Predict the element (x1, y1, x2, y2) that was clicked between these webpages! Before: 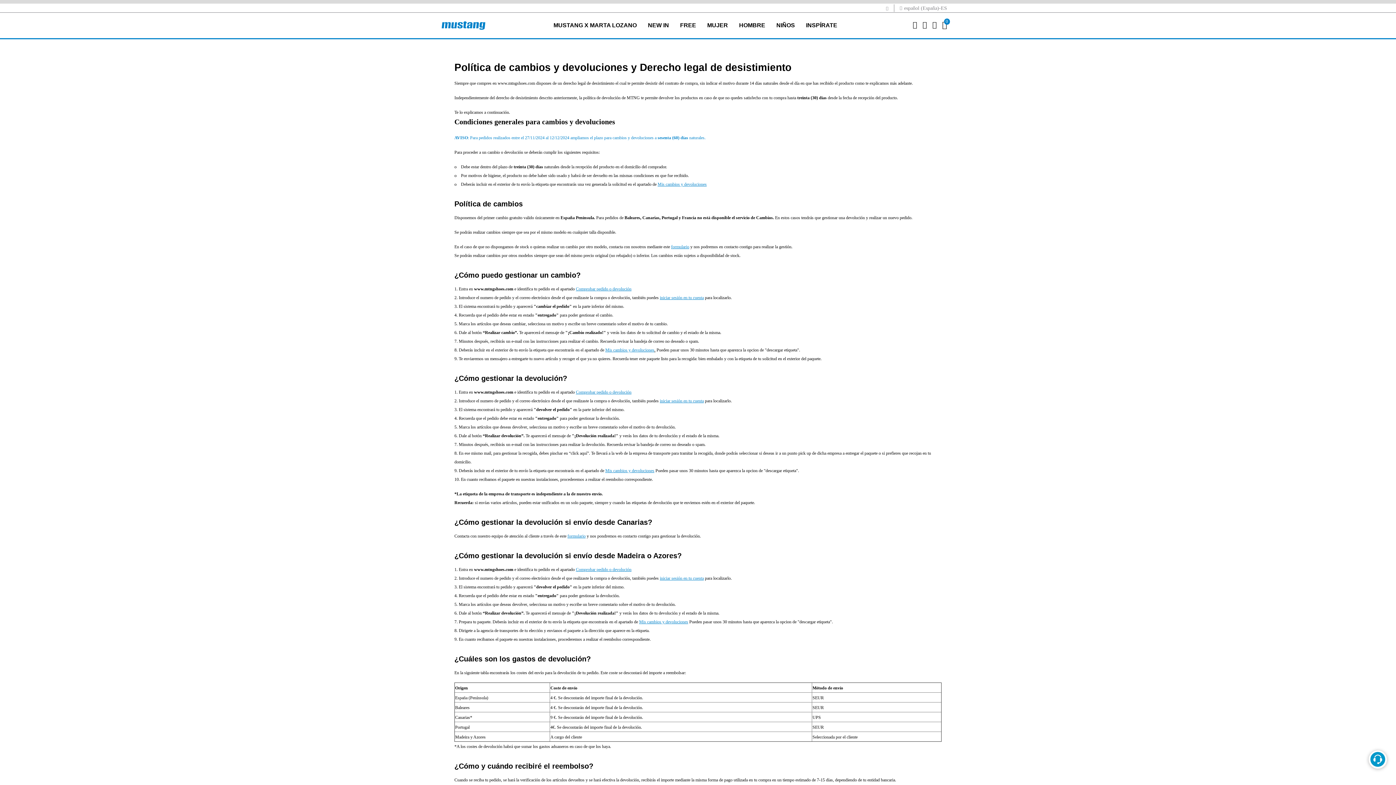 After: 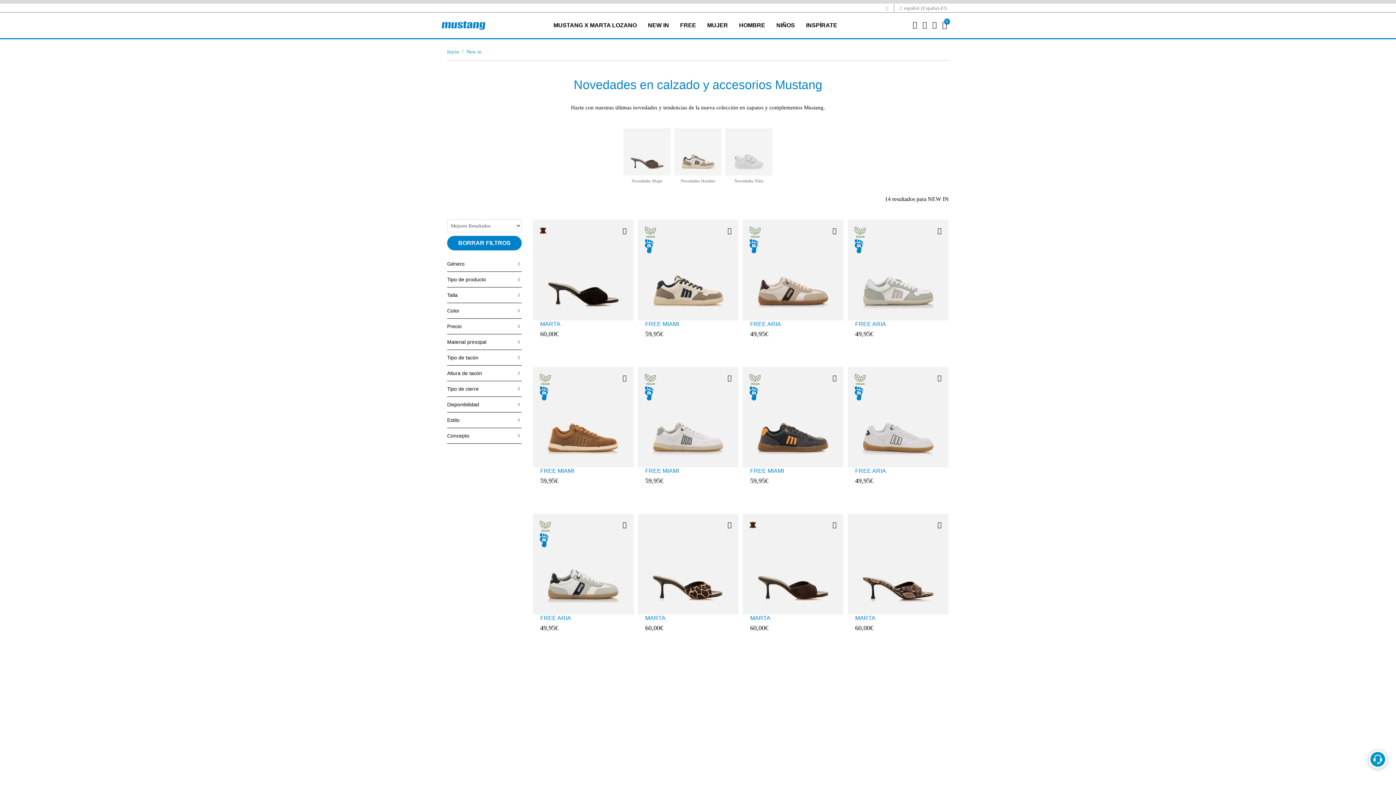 Action: bbox: (643, 16, 673, 34) label: NEW IN